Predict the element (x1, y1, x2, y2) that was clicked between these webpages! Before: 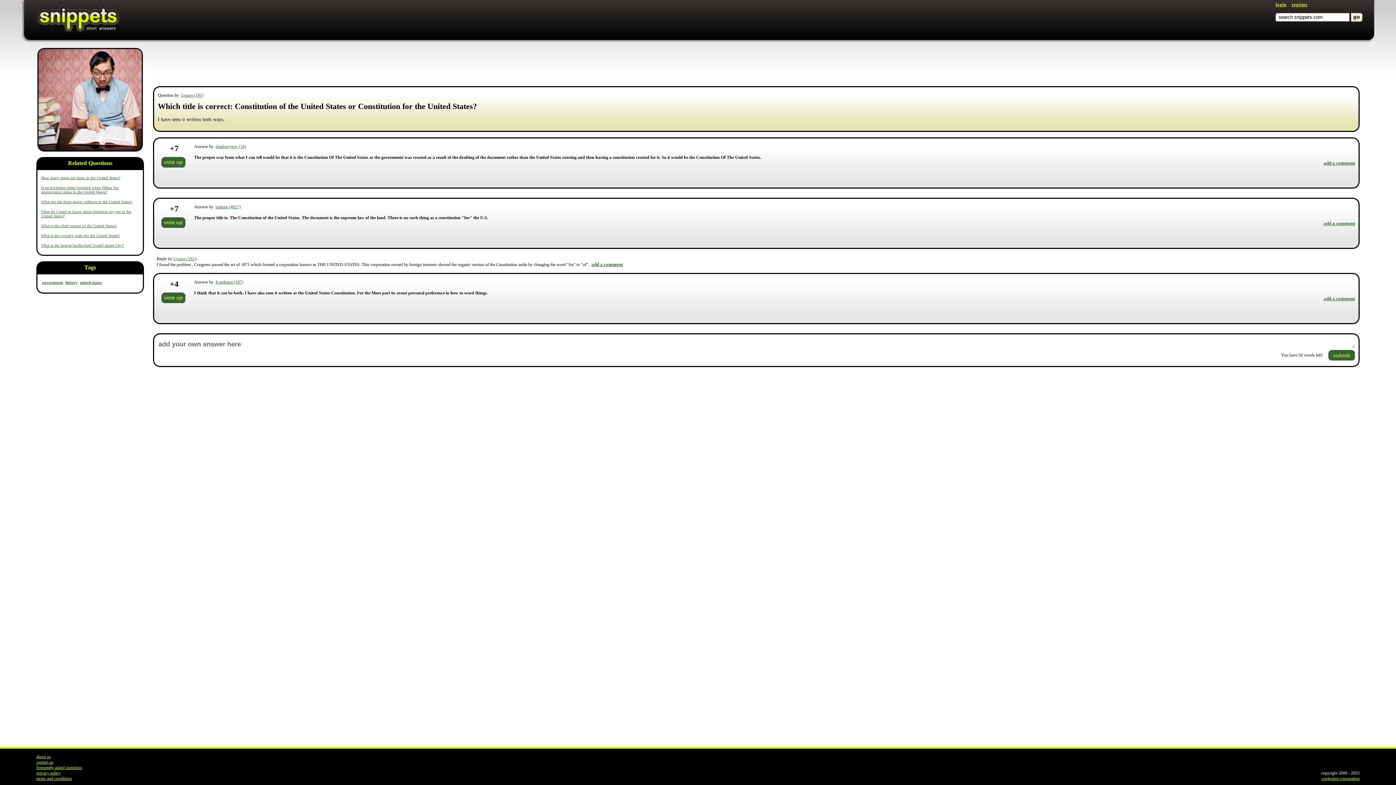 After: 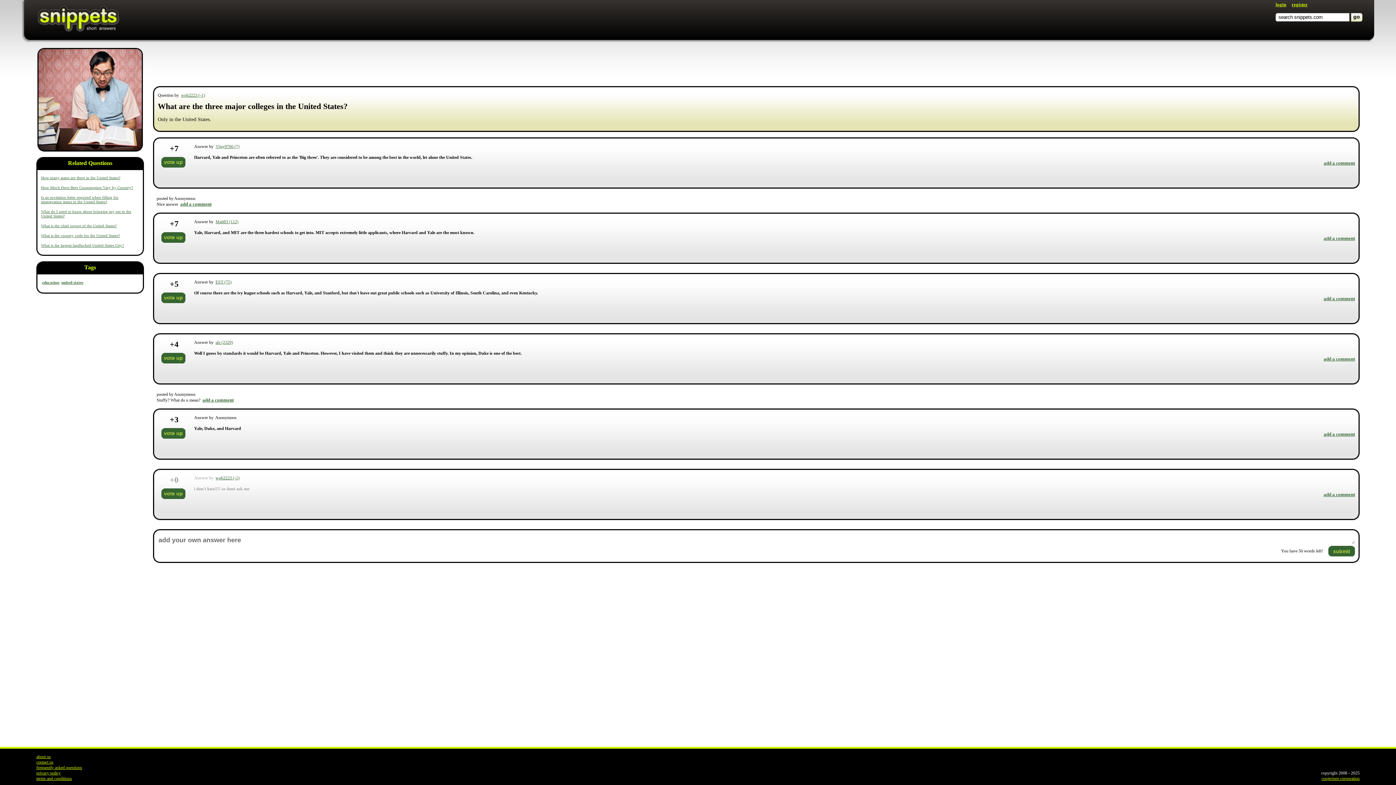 Action: bbox: (41, 199, 132, 204) label: What are the three major colleges in the United States?